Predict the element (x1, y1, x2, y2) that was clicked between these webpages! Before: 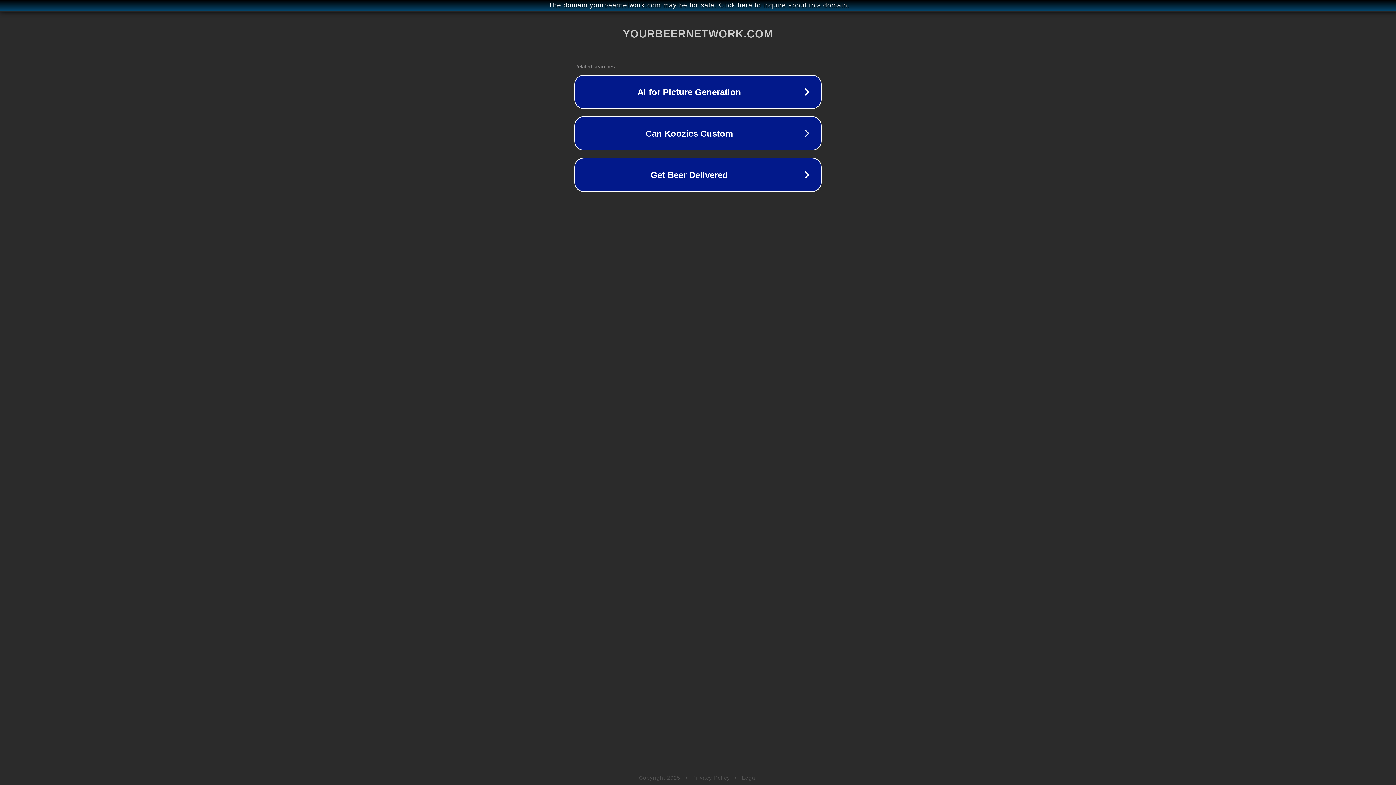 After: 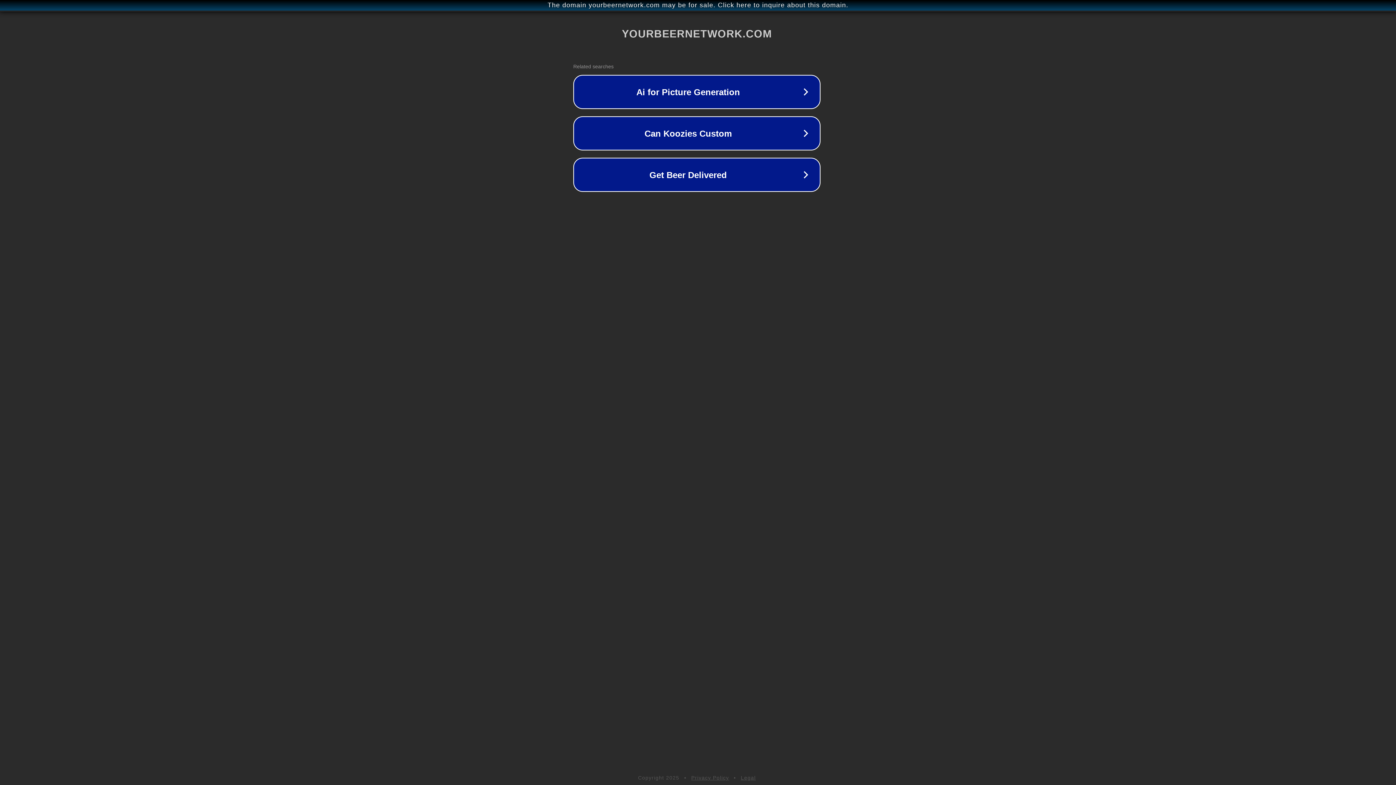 Action: bbox: (1, 1, 1397, 9) label: The domain yourbeernetwork.com may be for sale. Click here to inquire about this domain.